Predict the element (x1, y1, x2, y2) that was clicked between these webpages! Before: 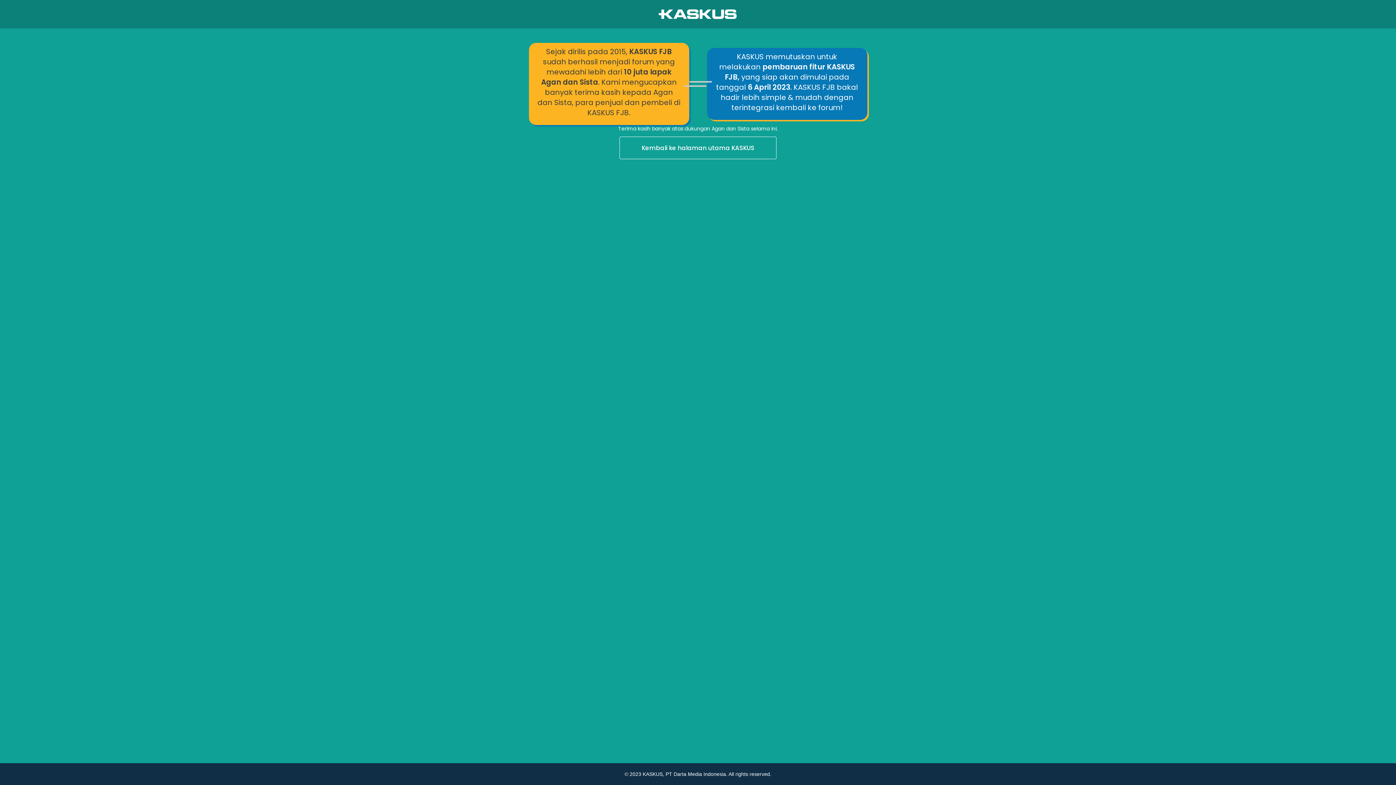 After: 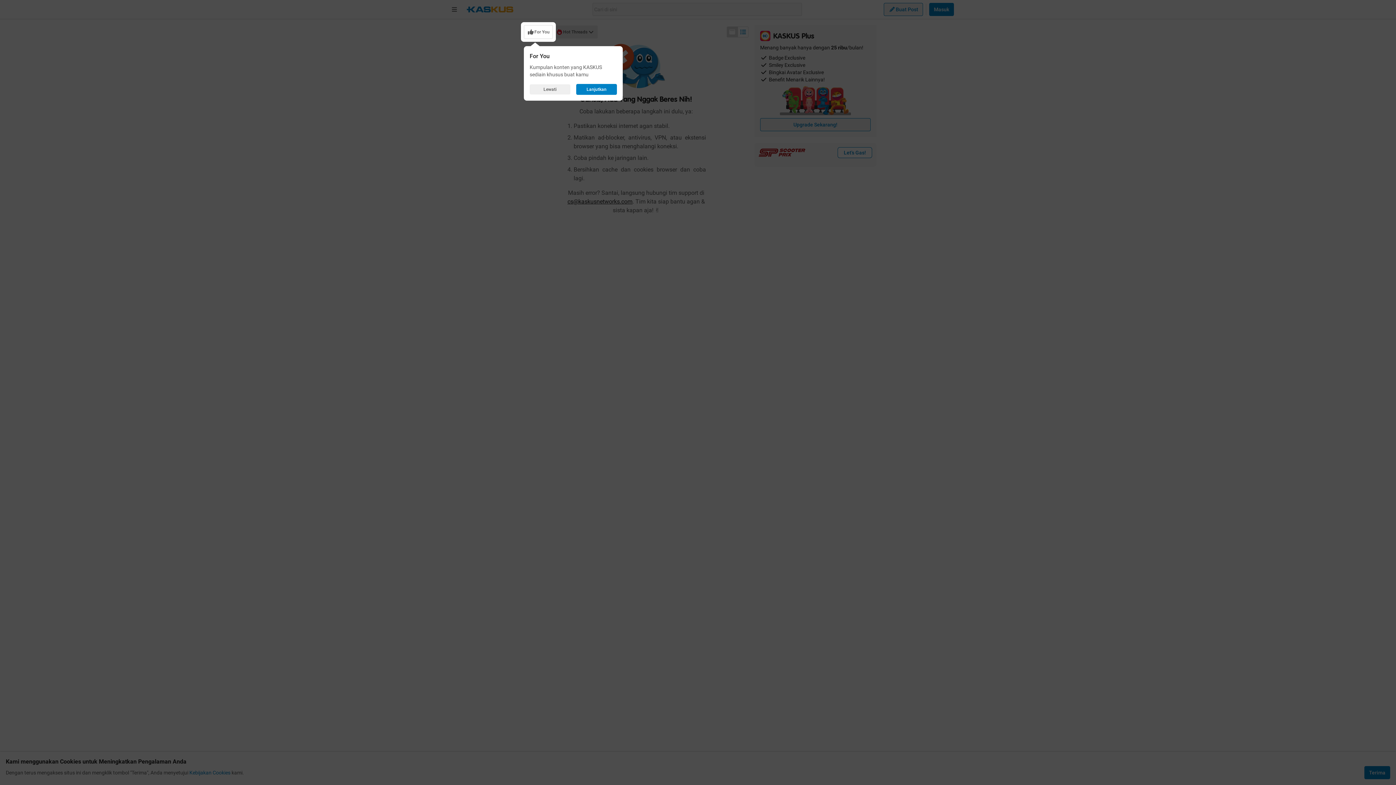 Action: label: Kembali ke halaman utama KASKUS bbox: (0, 136, 1396, 160)